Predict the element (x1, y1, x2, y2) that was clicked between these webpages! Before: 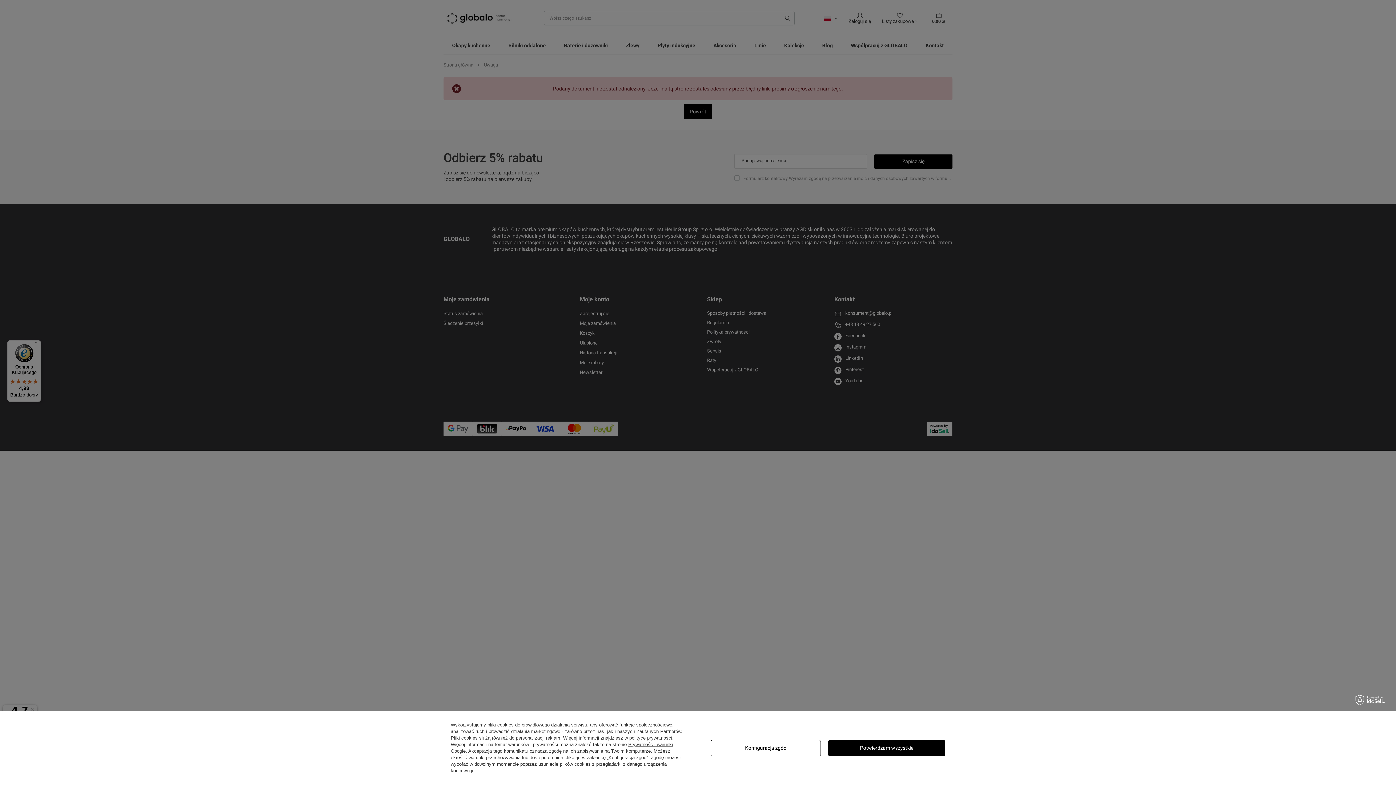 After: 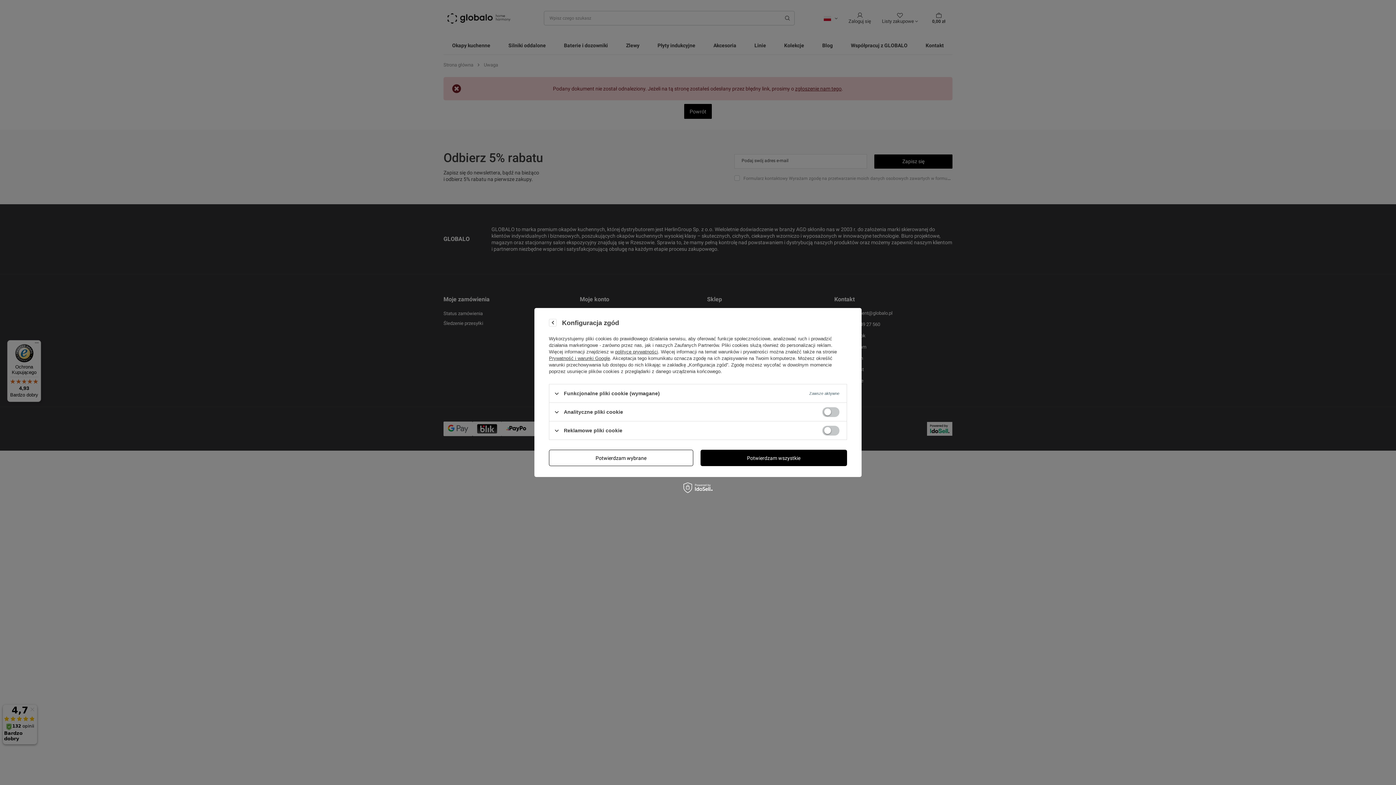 Action: bbox: (710, 740, 821, 756) label: Konfiguracja zgód